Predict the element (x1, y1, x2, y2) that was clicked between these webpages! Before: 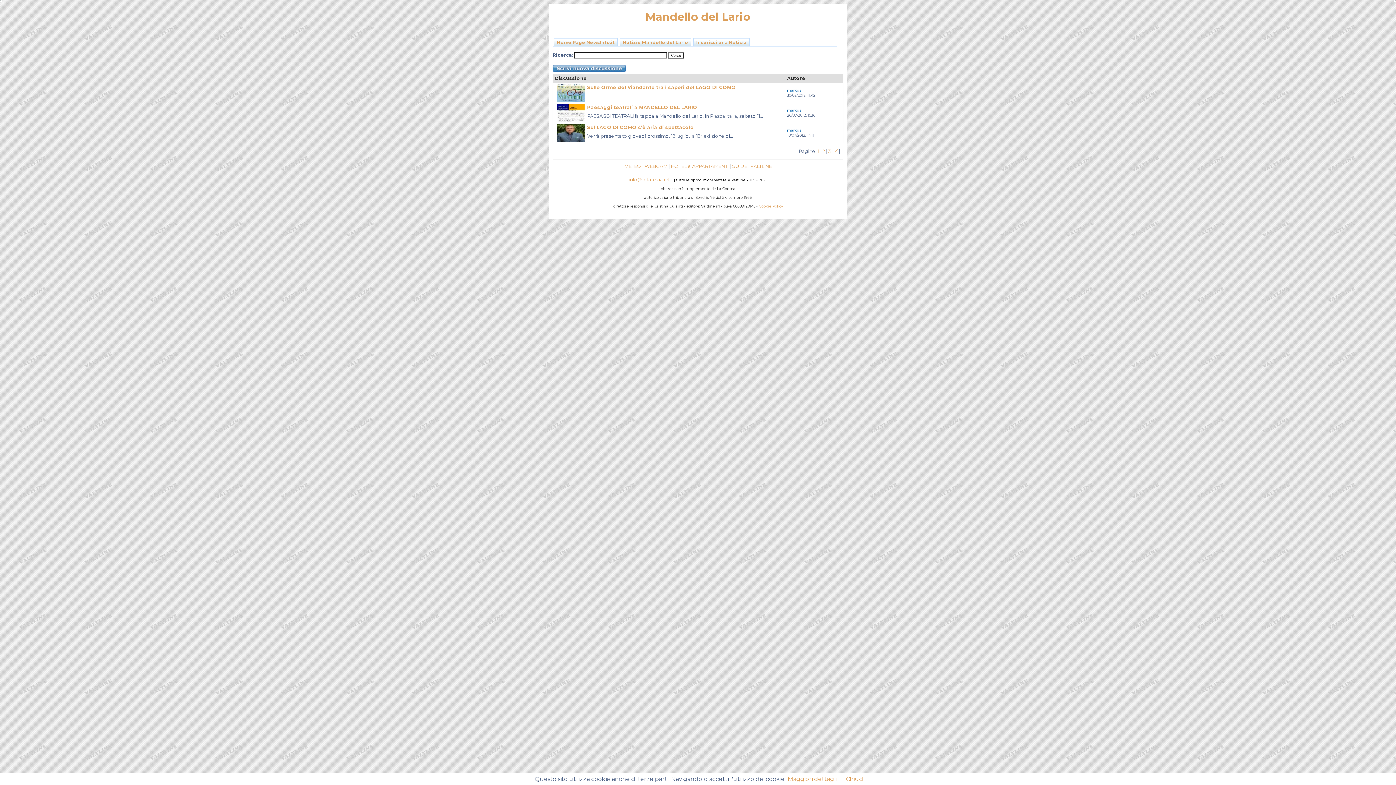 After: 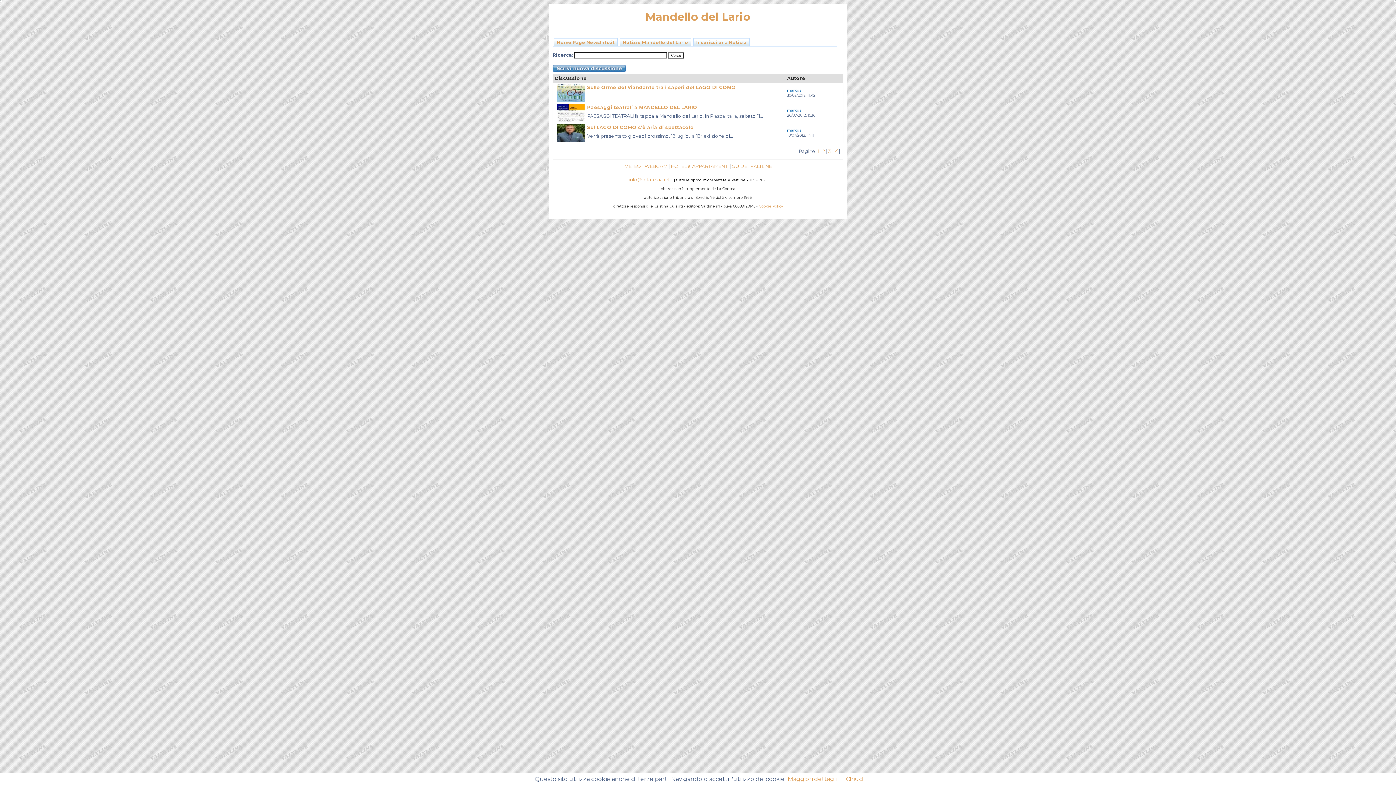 Action: bbox: (759, 204, 783, 208) label: Cookie Policy